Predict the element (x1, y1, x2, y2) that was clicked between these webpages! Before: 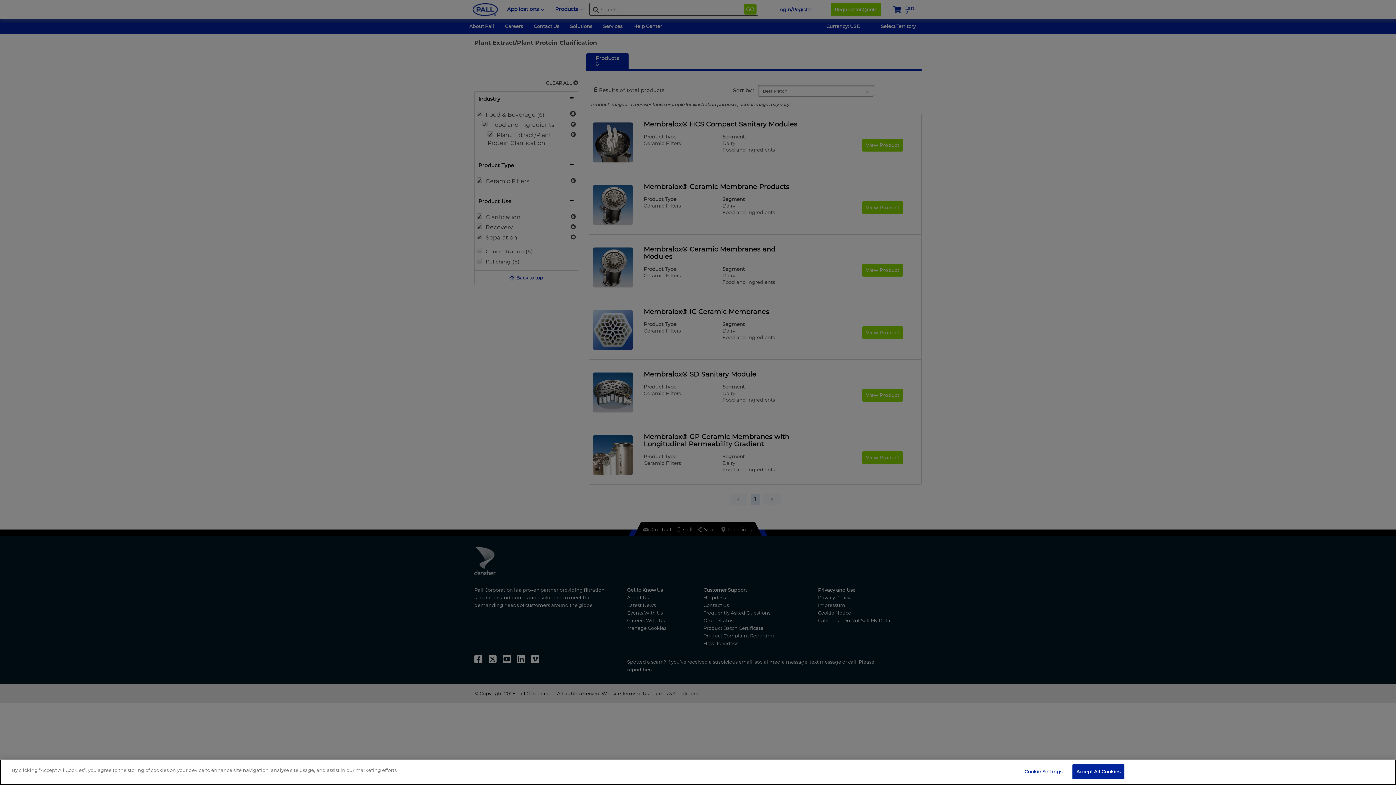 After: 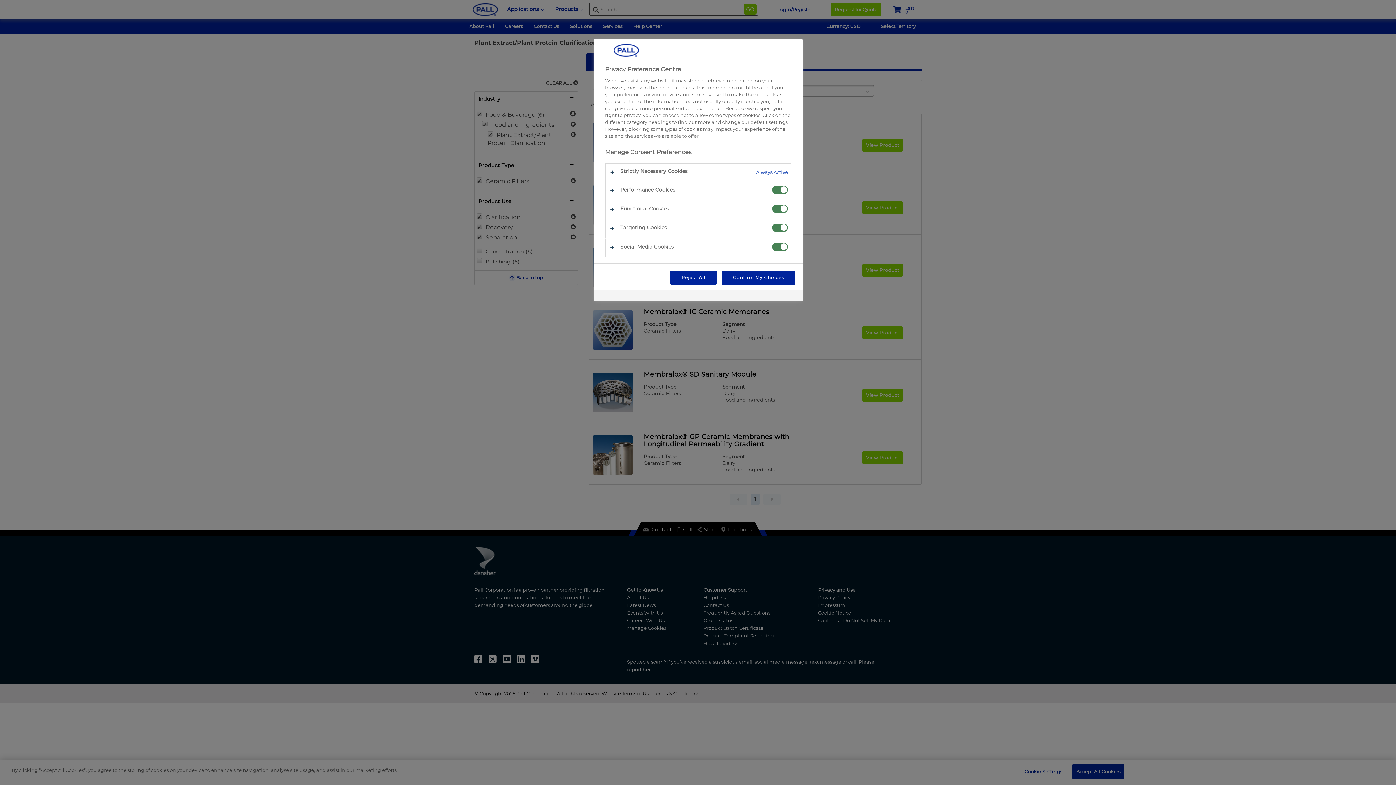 Action: bbox: (1020, 765, 1066, 779) label: Cookie Settings